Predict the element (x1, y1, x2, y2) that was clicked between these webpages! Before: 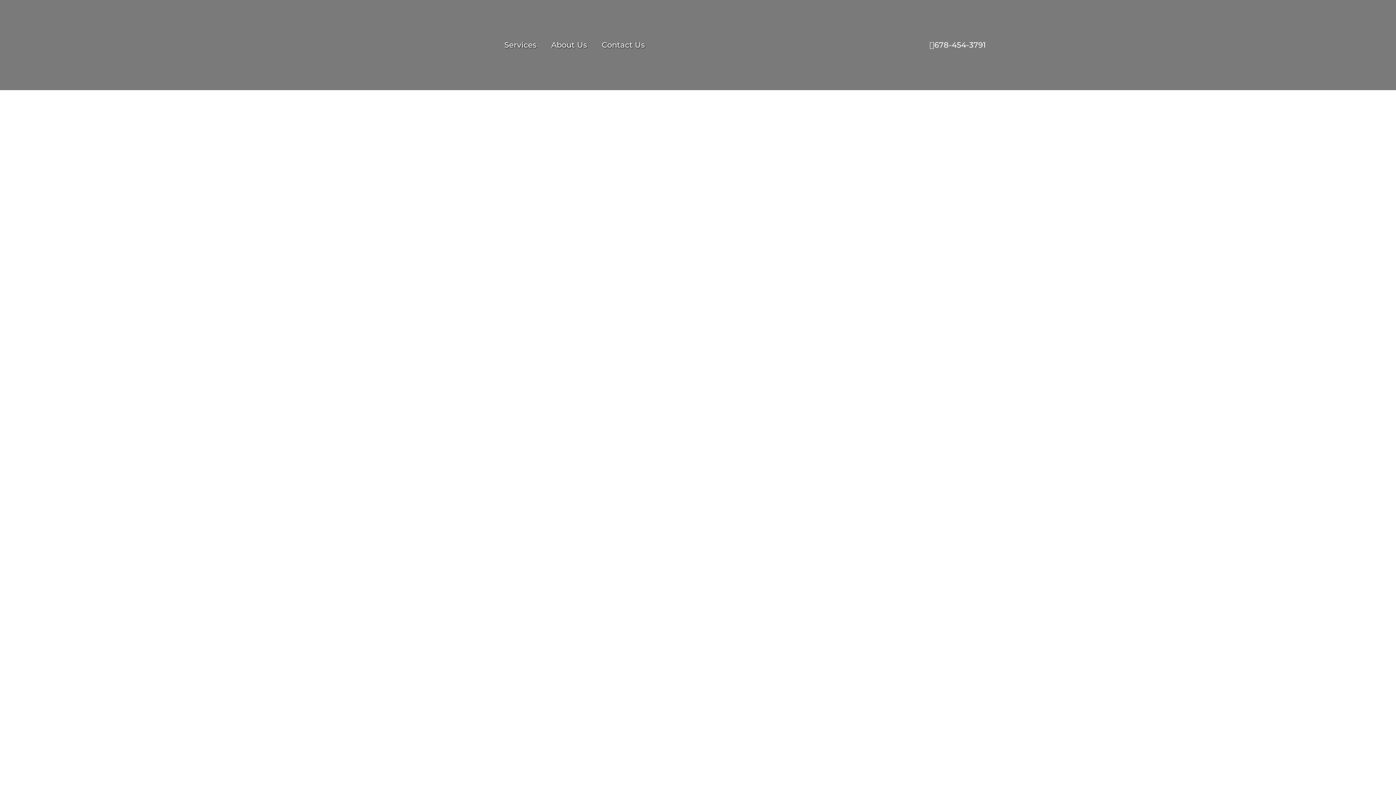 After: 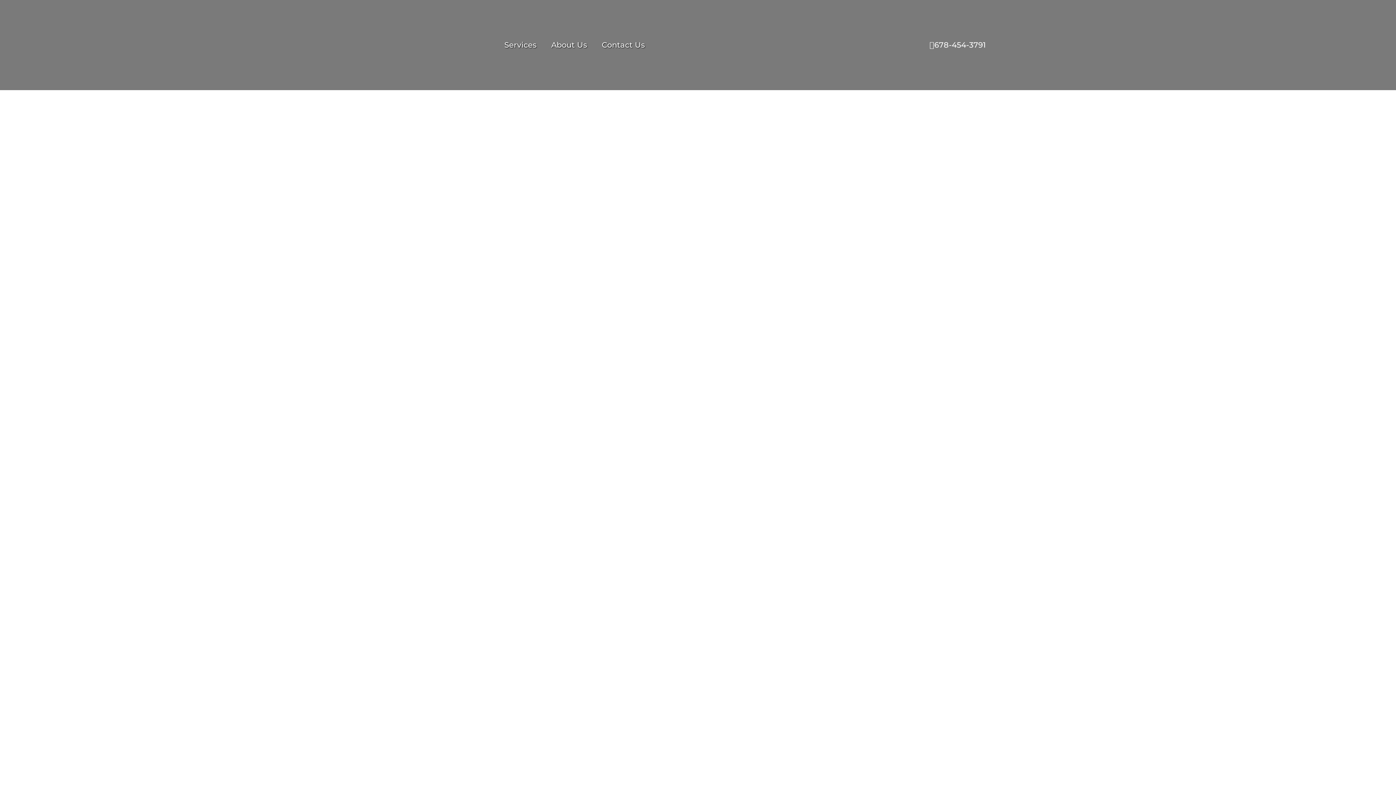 Action: label: 678-454-3791 bbox: (915, 35, 1000, 54)